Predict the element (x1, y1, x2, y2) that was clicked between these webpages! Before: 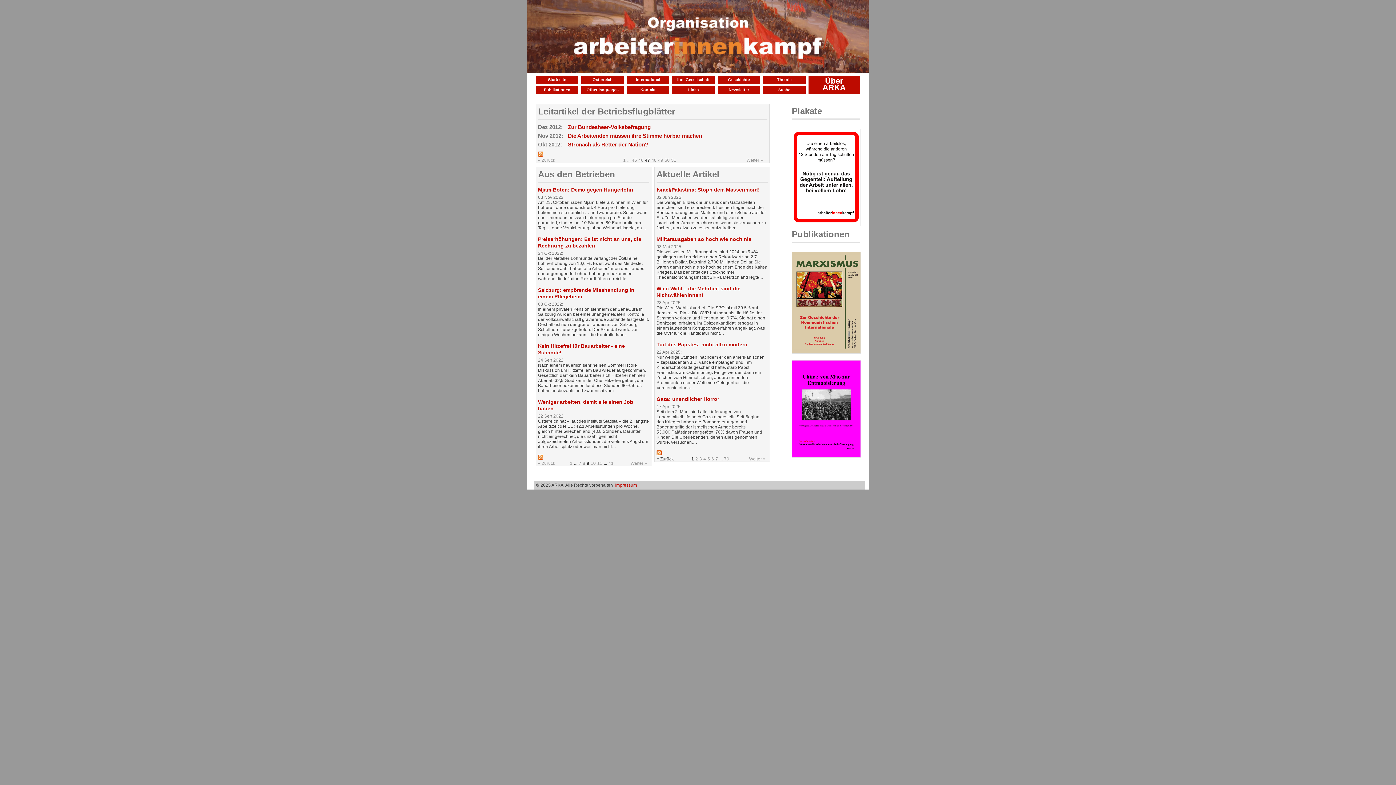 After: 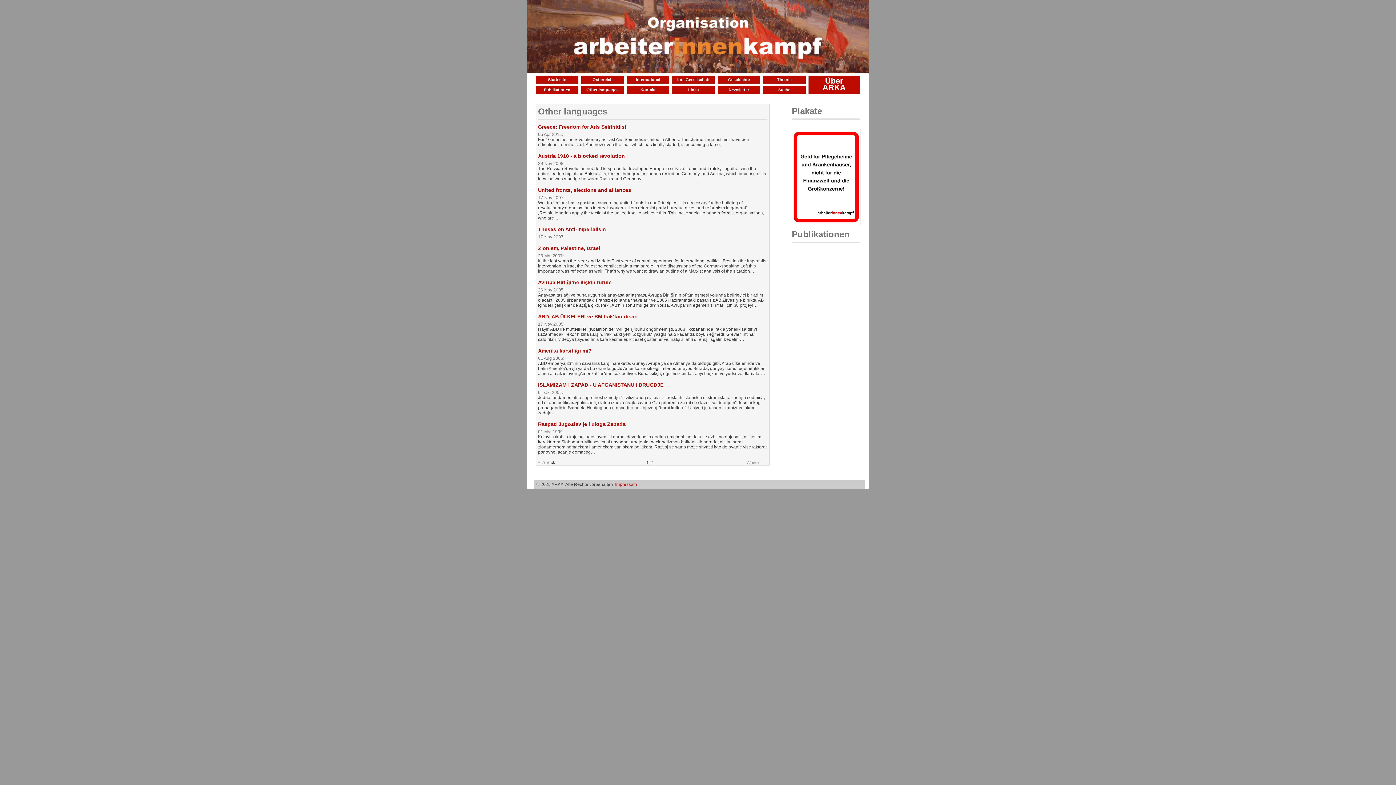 Action: bbox: (581, 85, 624, 93) label: Other languages